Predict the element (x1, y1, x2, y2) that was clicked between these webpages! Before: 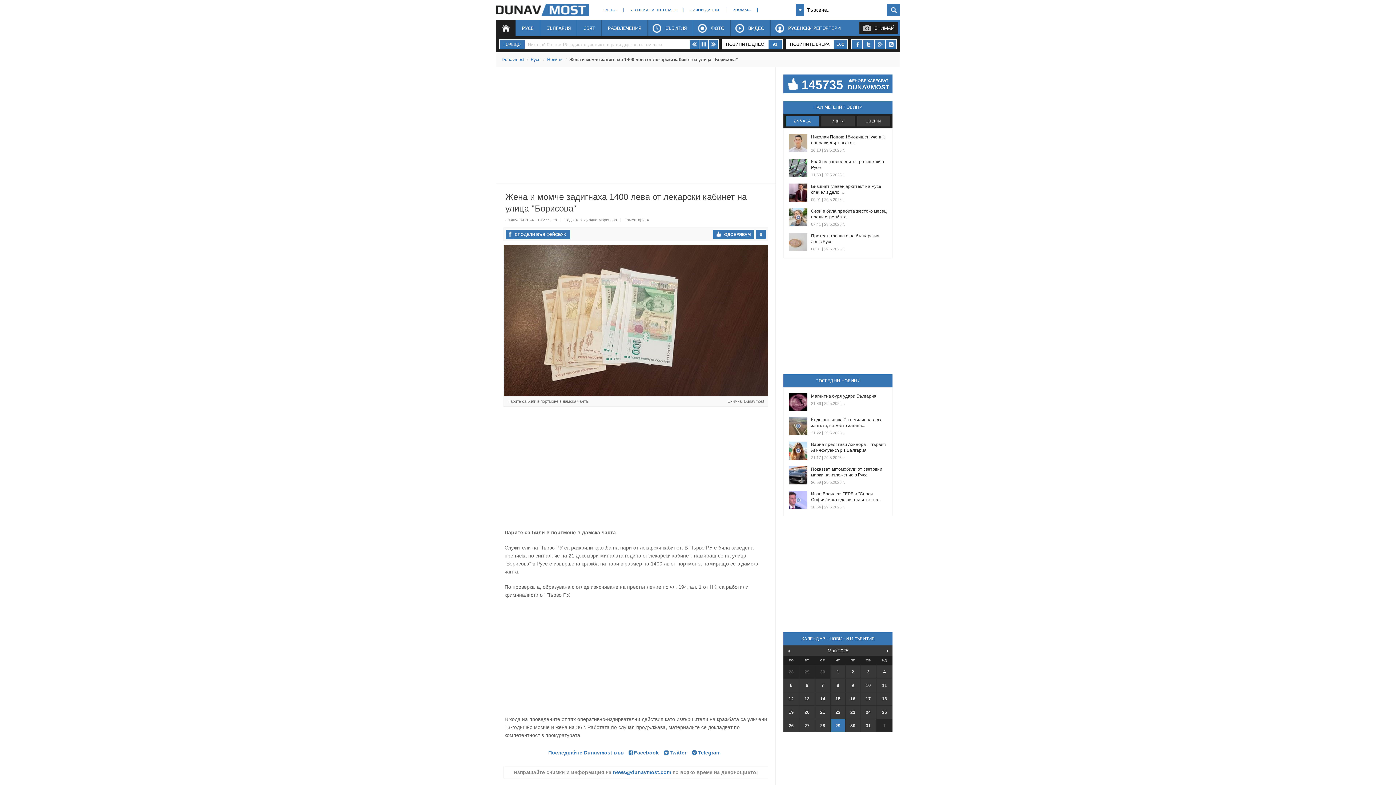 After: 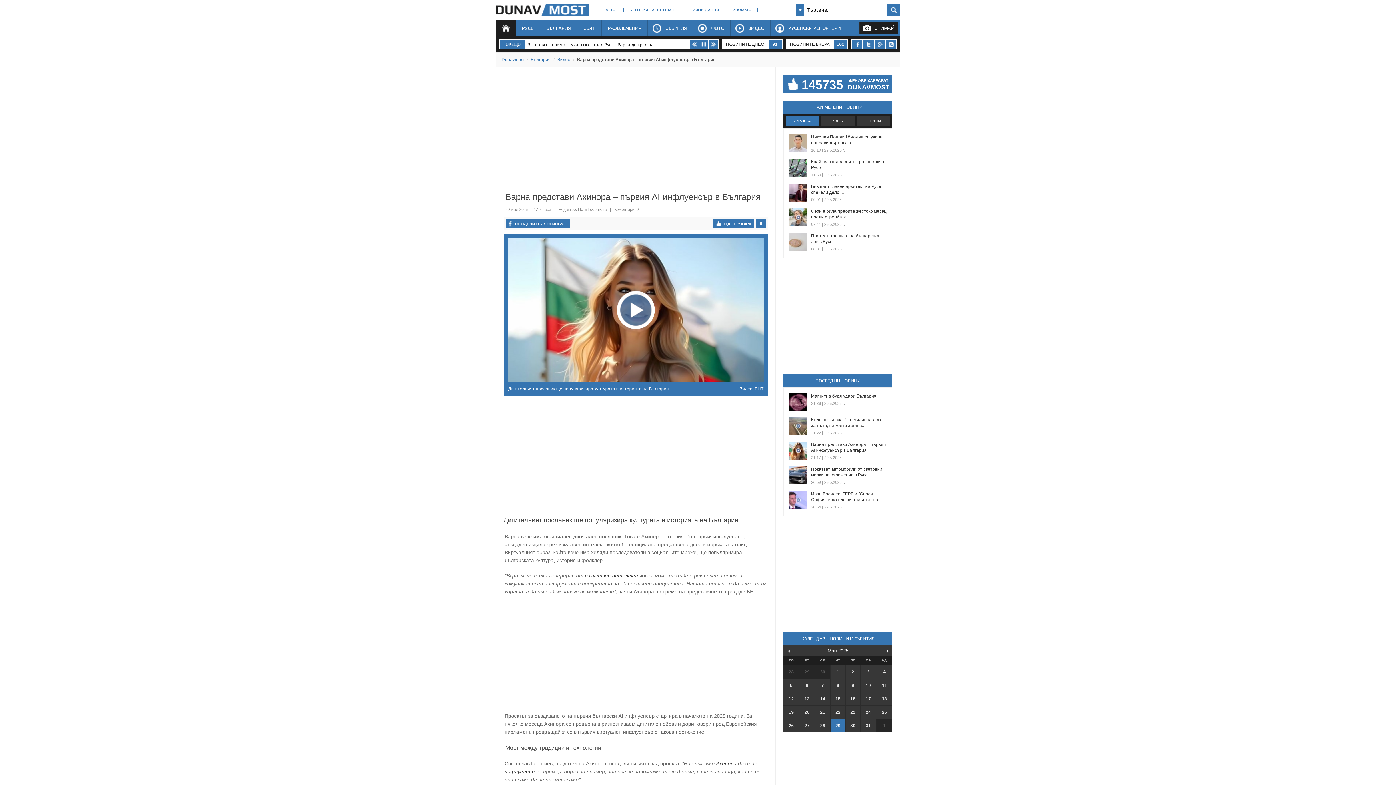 Action: bbox: (789, 441, 887, 453) label: Варна представи Ахинора – първия AI инфлуенсър в България